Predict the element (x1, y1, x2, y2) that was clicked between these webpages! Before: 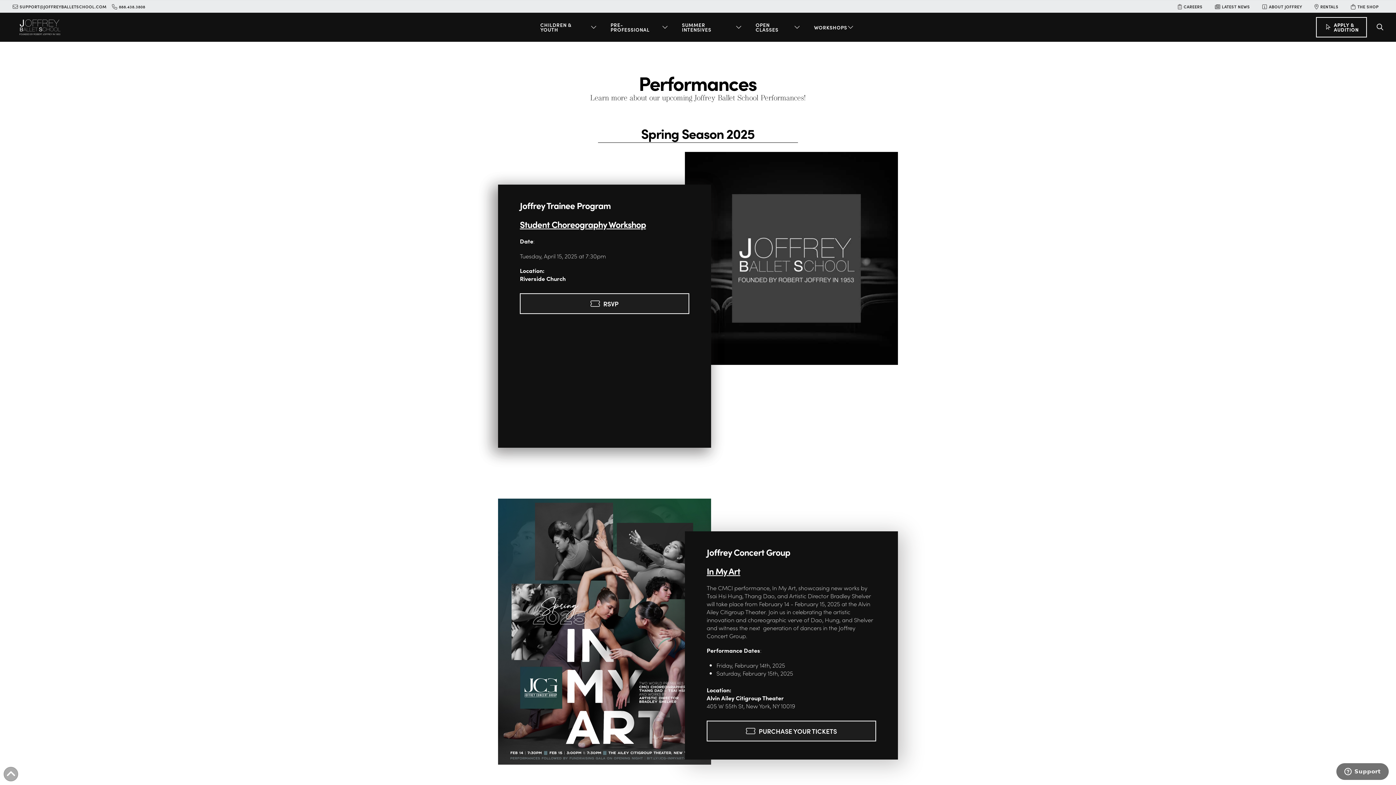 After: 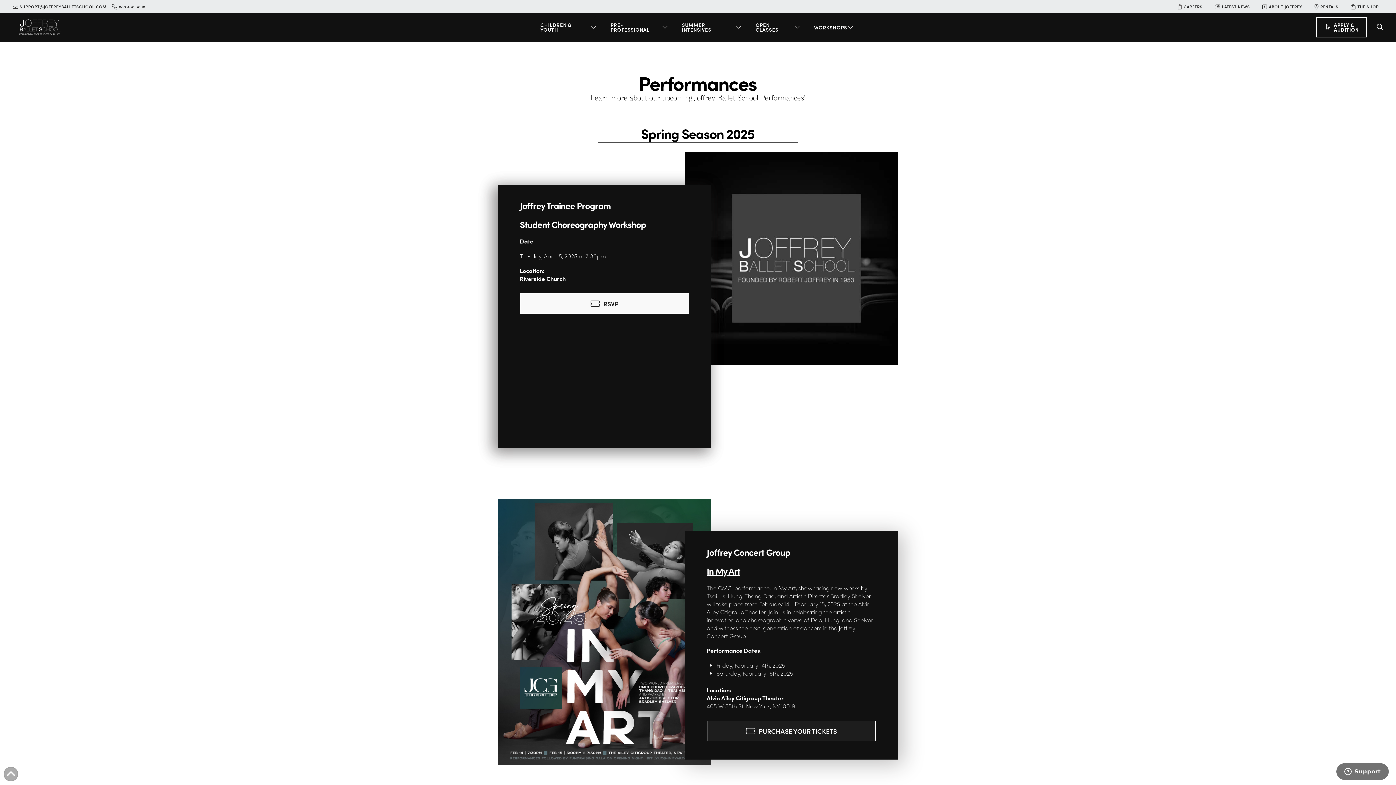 Action: label: RSVP bbox: (520, 293, 689, 314)